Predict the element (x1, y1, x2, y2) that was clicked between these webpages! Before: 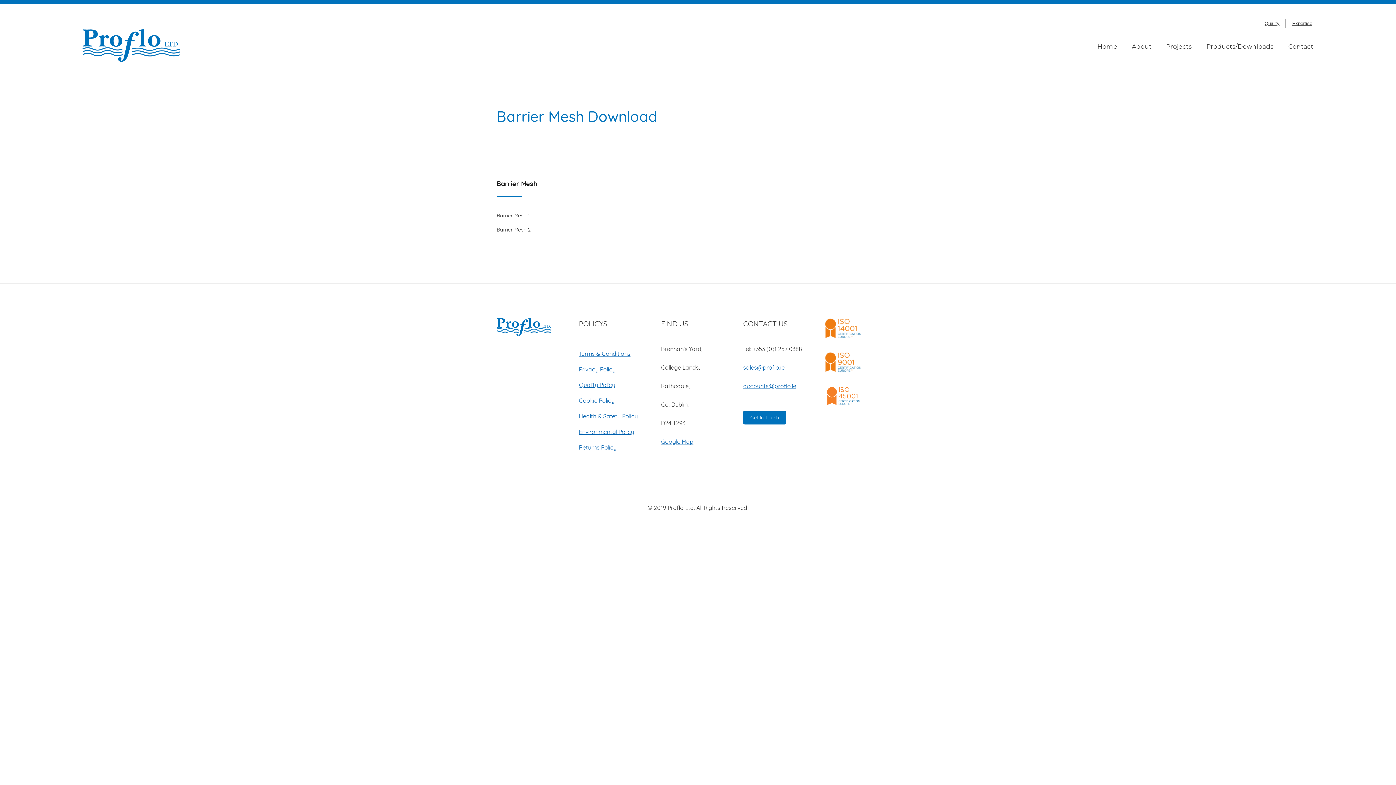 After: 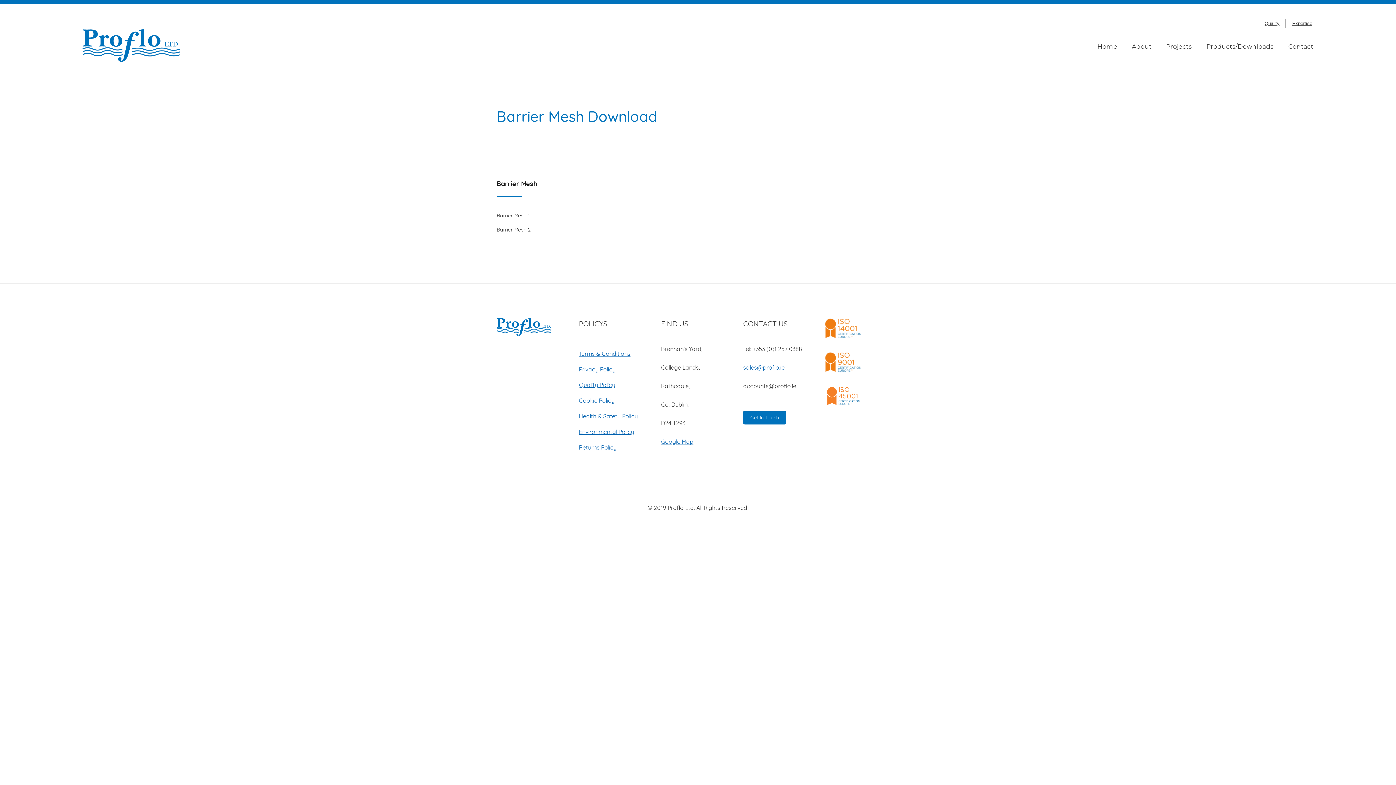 Action: bbox: (743, 382, 796, 389) label: accounts@proflo.ie